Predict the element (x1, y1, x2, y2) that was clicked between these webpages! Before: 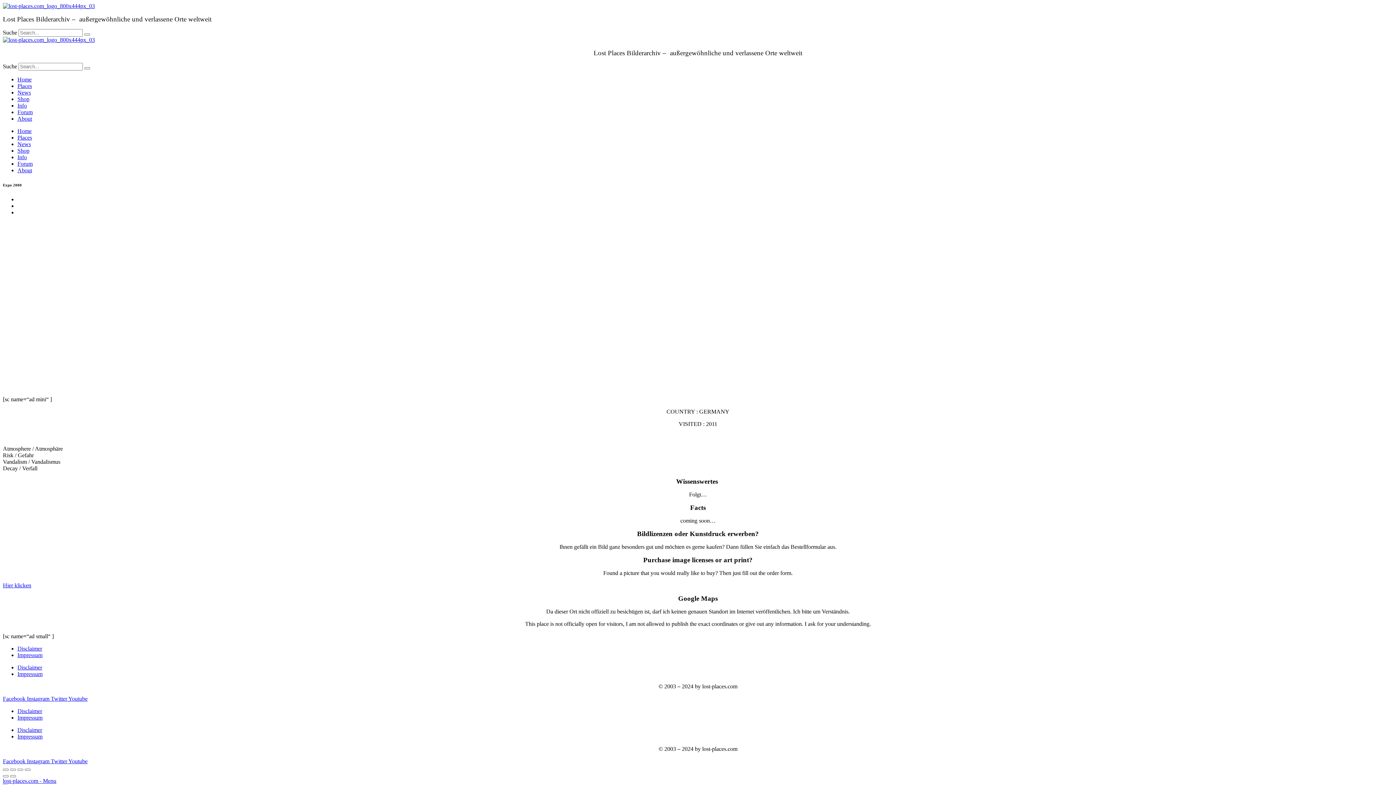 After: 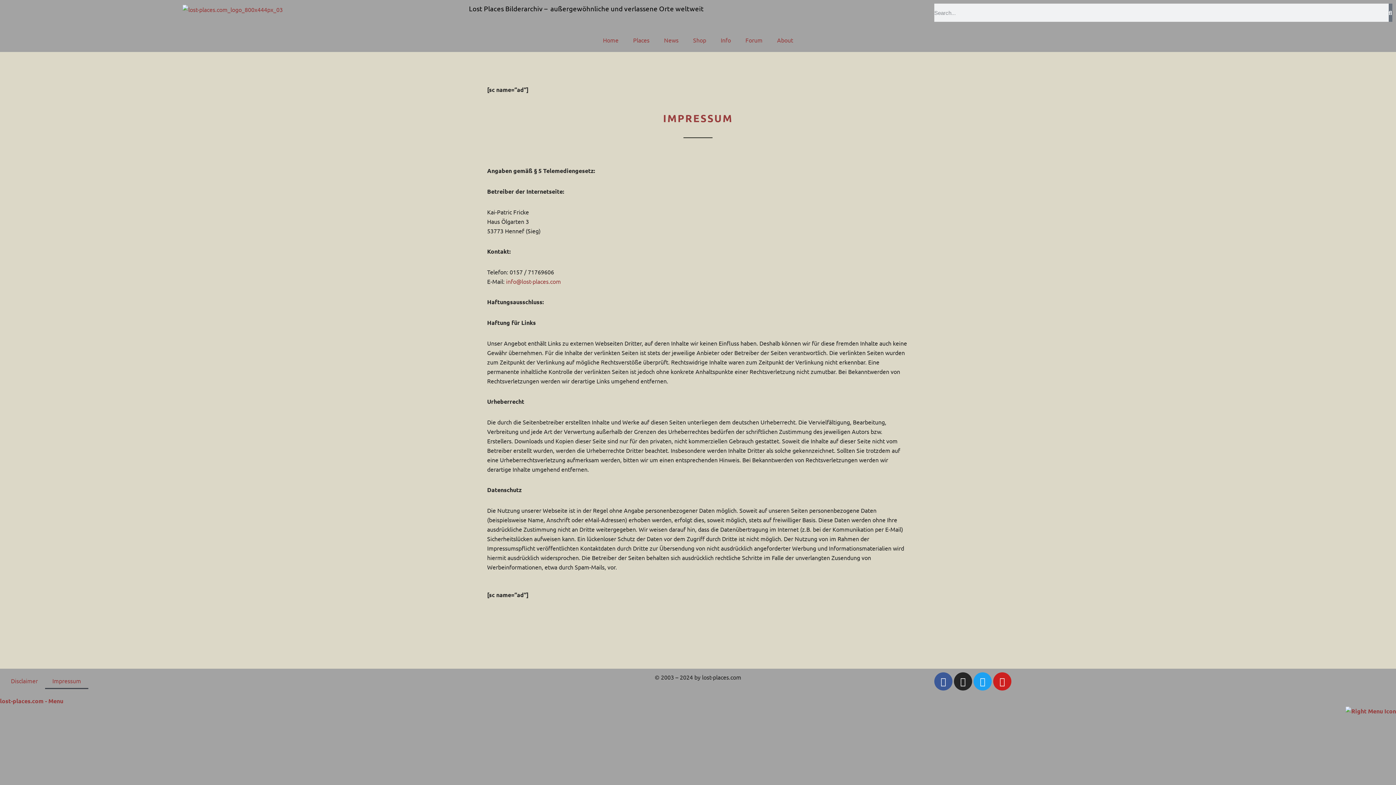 Action: label: Impressum bbox: (17, 671, 42, 677)